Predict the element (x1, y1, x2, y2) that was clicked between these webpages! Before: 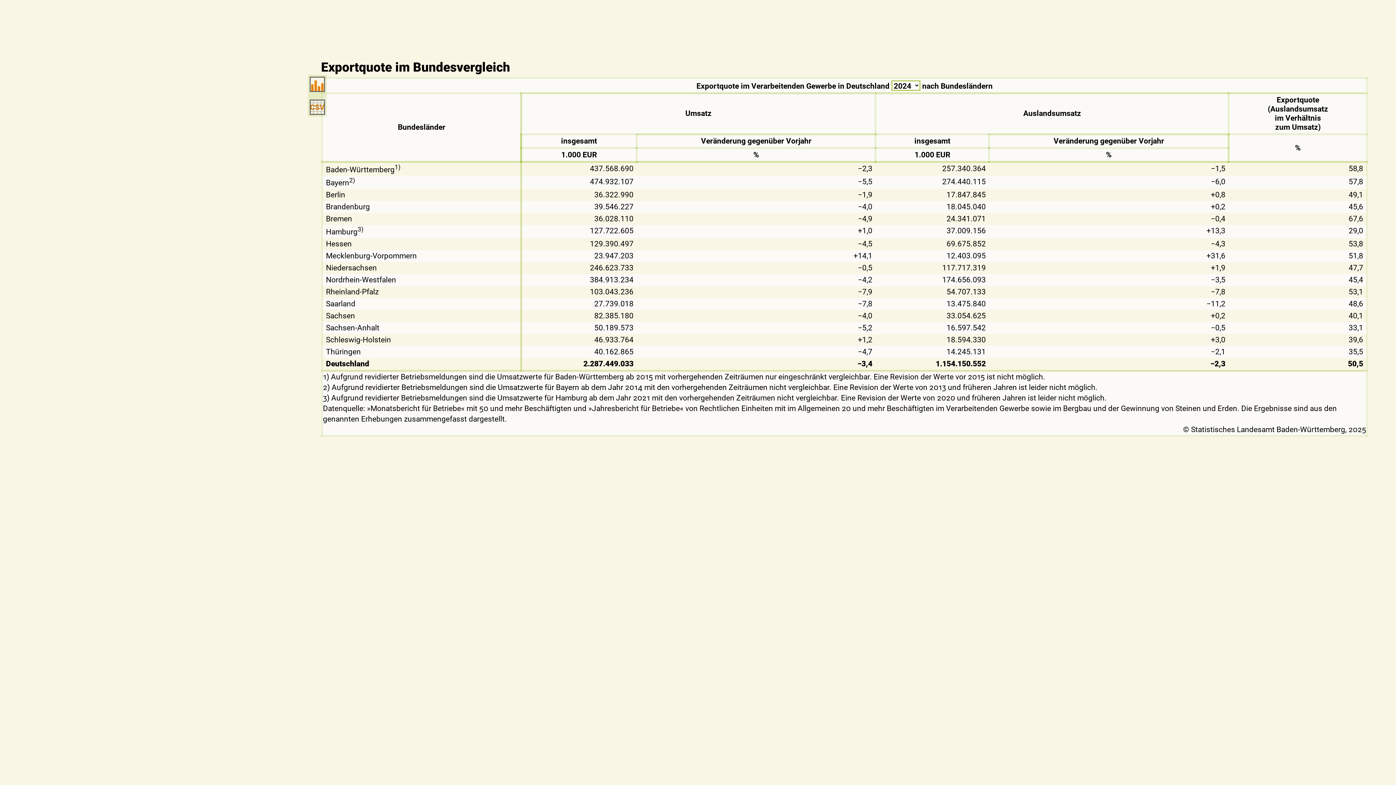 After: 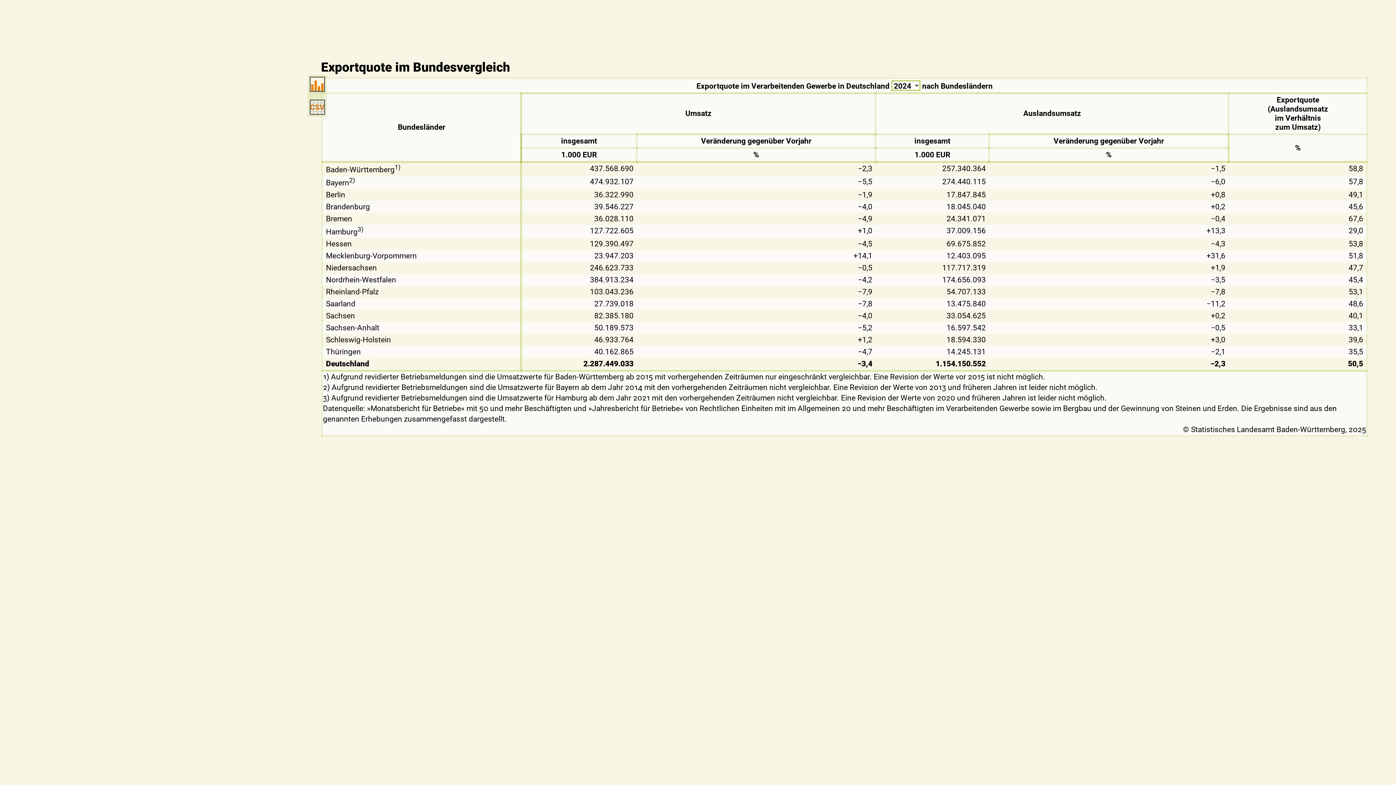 Action: bbox: (309, 99, 323, 112)